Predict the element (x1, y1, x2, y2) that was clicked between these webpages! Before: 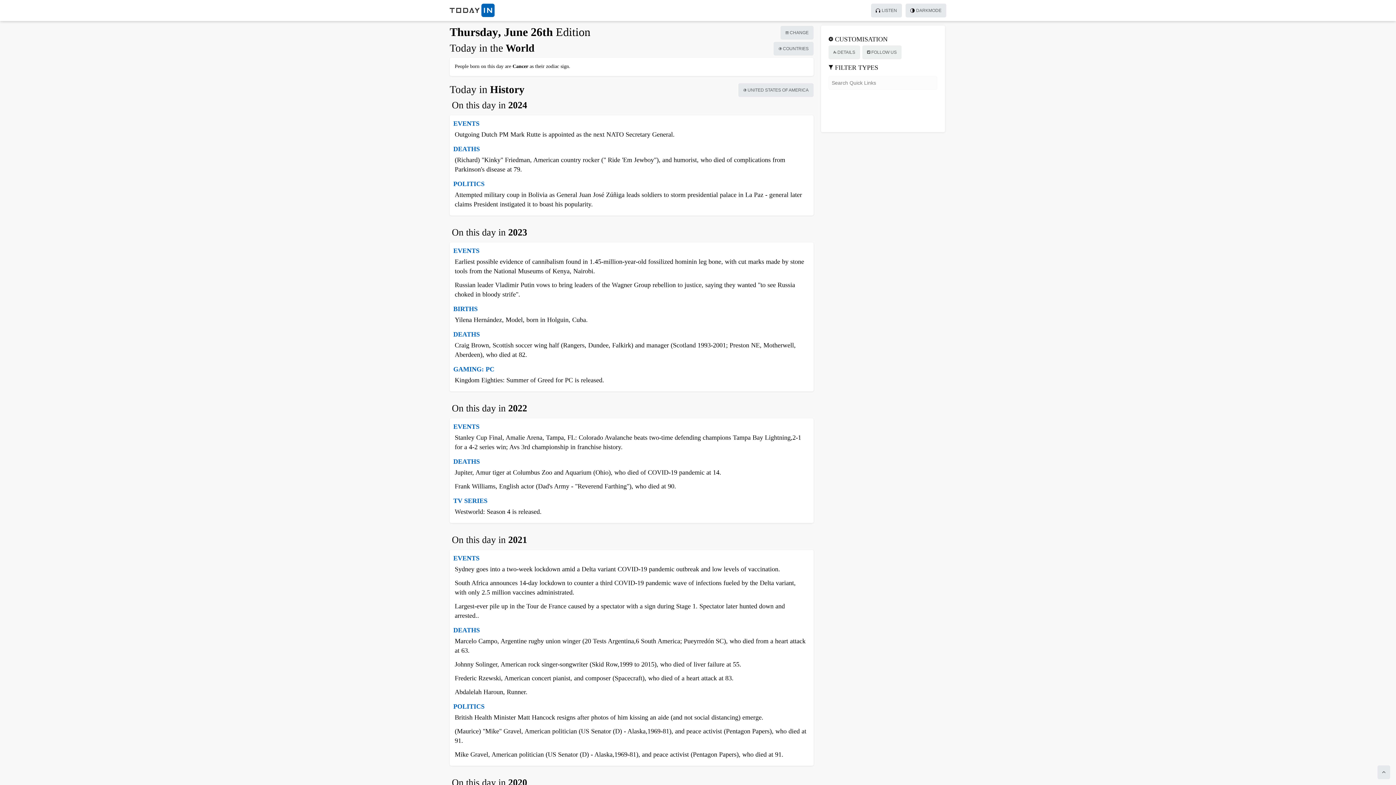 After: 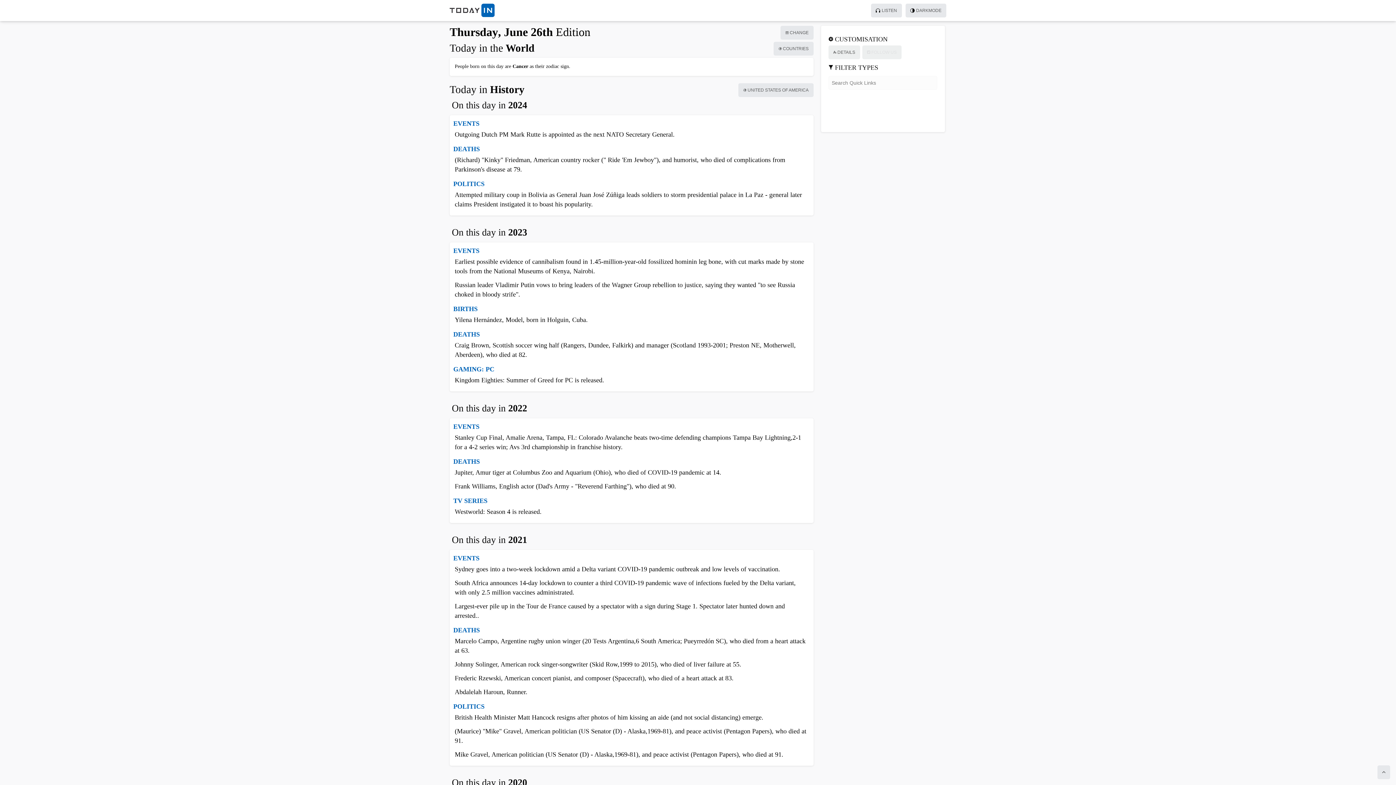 Action: bbox: (862, 45, 901, 59) label:  FOLLOW US